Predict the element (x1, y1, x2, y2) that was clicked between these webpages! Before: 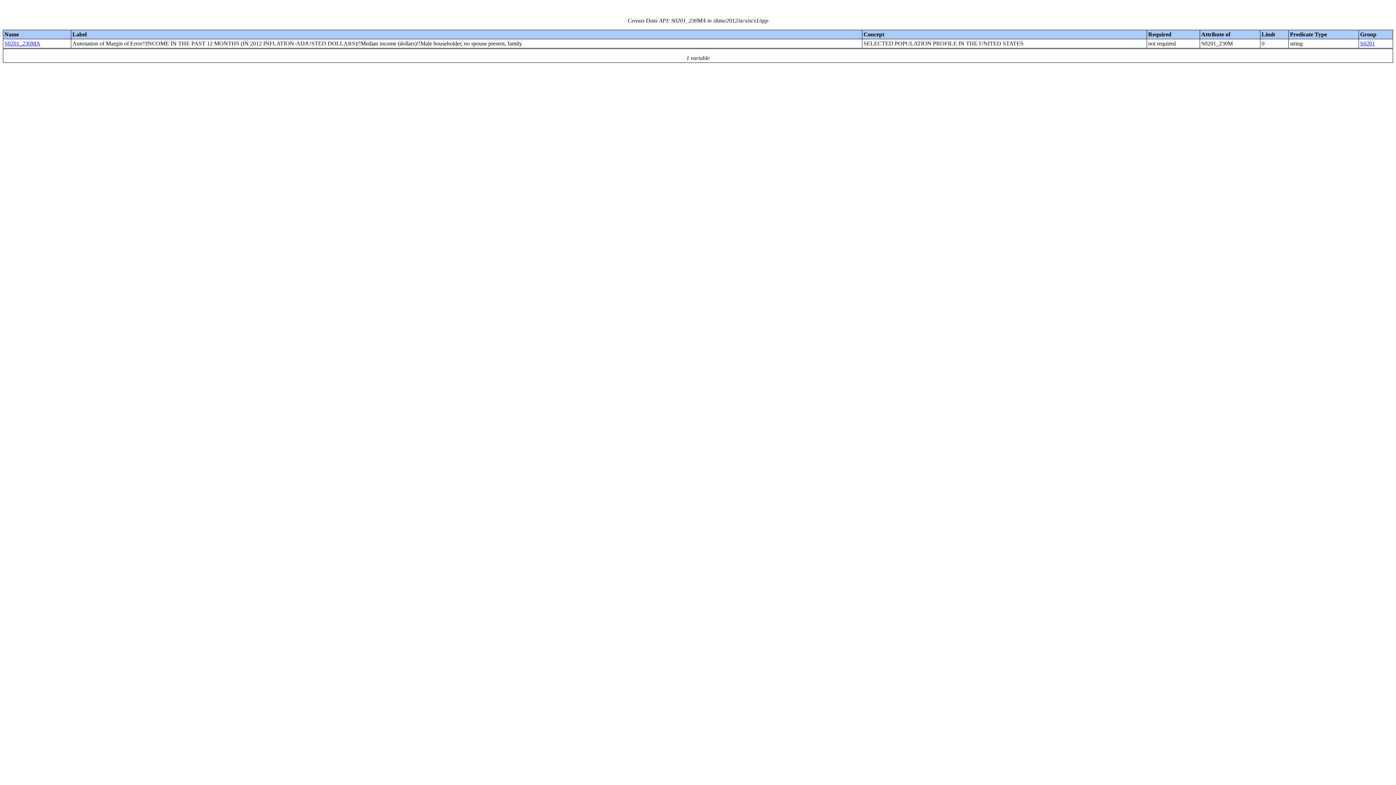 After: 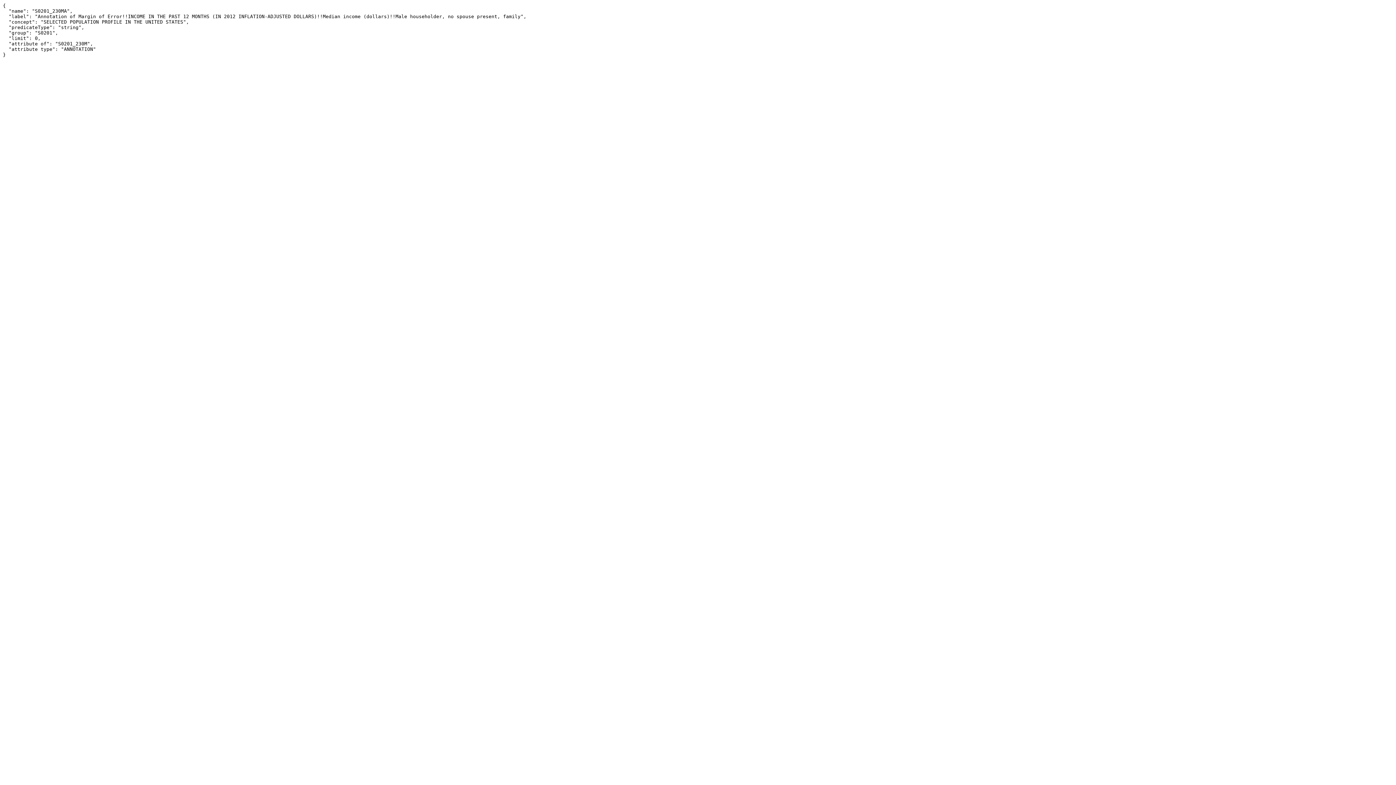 Action: bbox: (4, 40, 40, 46) label: S0201_230MA